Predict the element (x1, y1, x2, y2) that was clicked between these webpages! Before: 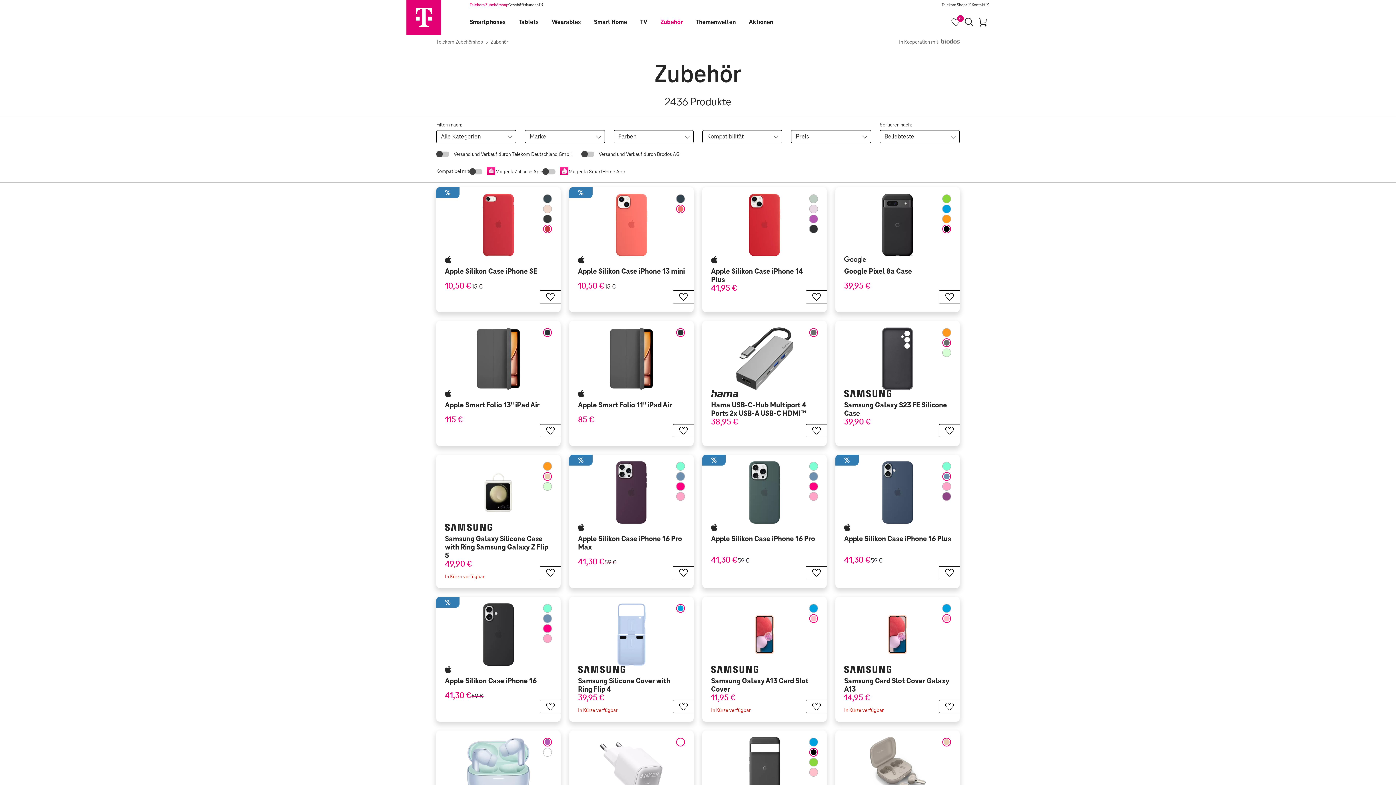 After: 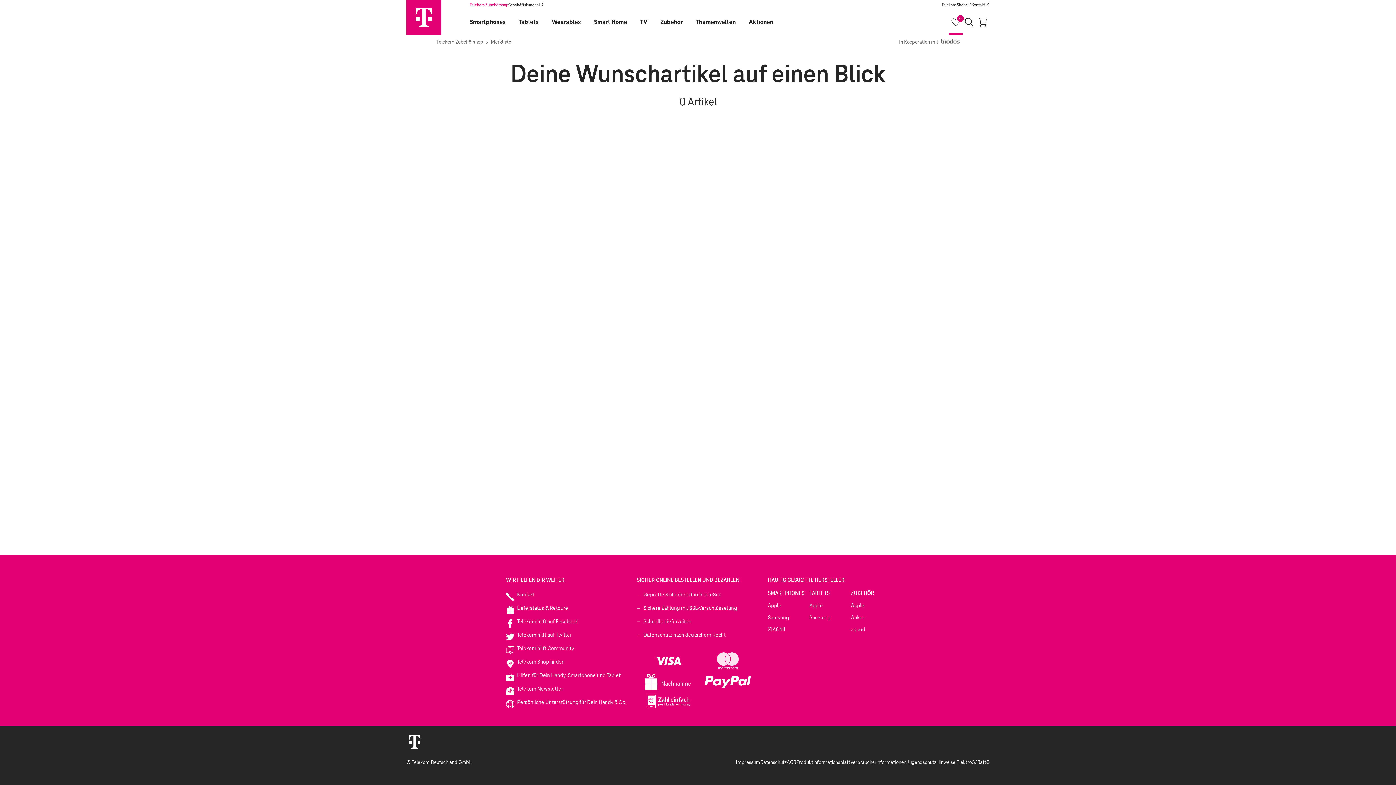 Action: label: Merkliste, 0 Produkte bbox: (949, 9, 962, 34)